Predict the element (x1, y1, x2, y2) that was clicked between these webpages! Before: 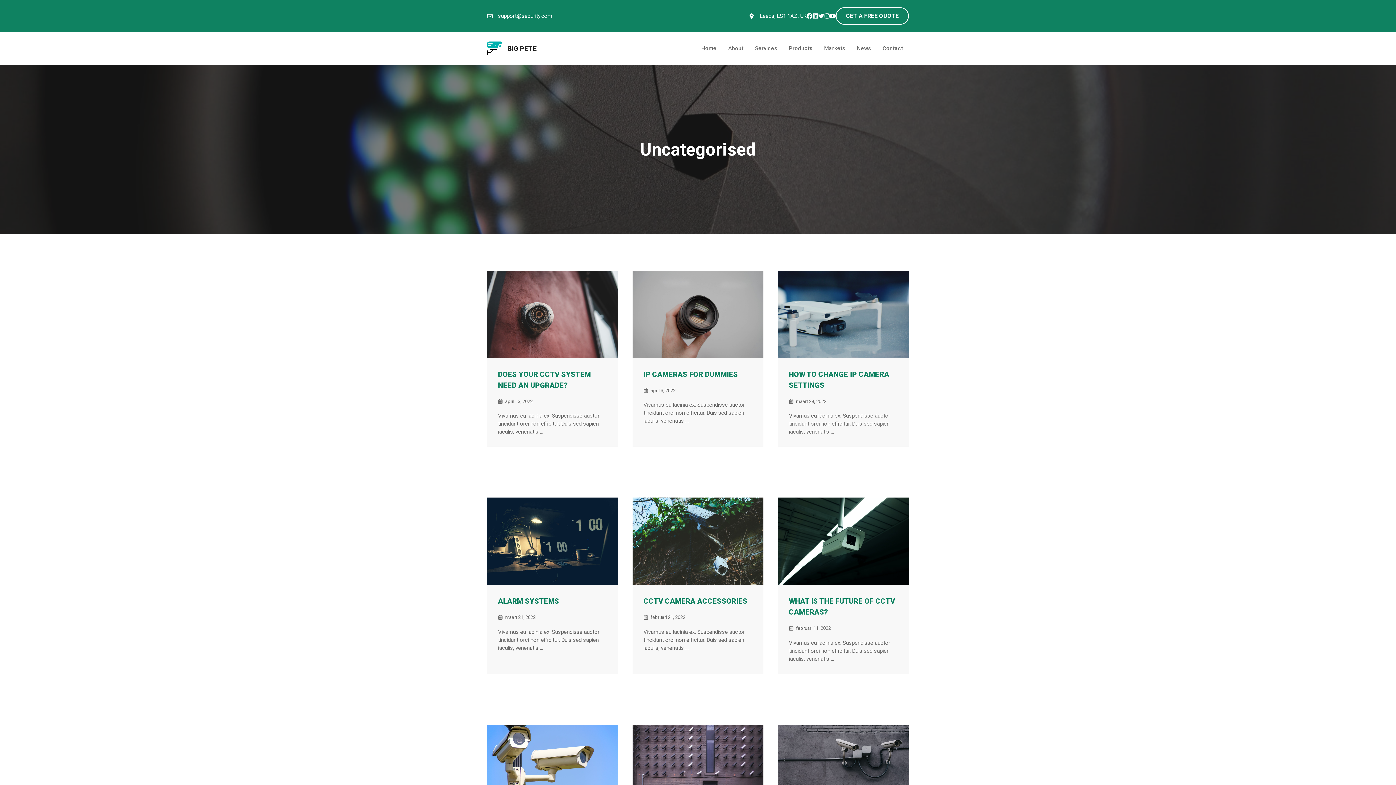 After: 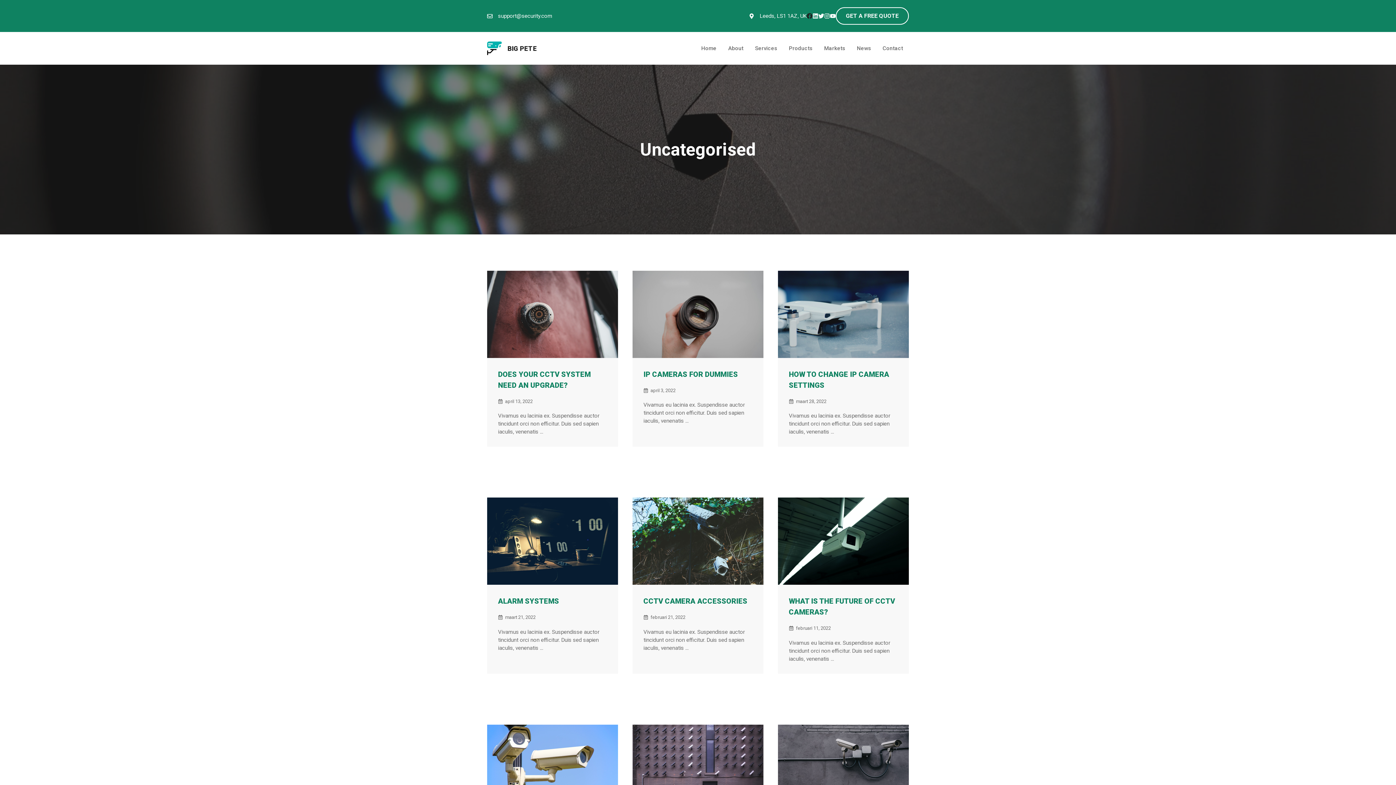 Action: bbox: (806, 7, 812, 24)